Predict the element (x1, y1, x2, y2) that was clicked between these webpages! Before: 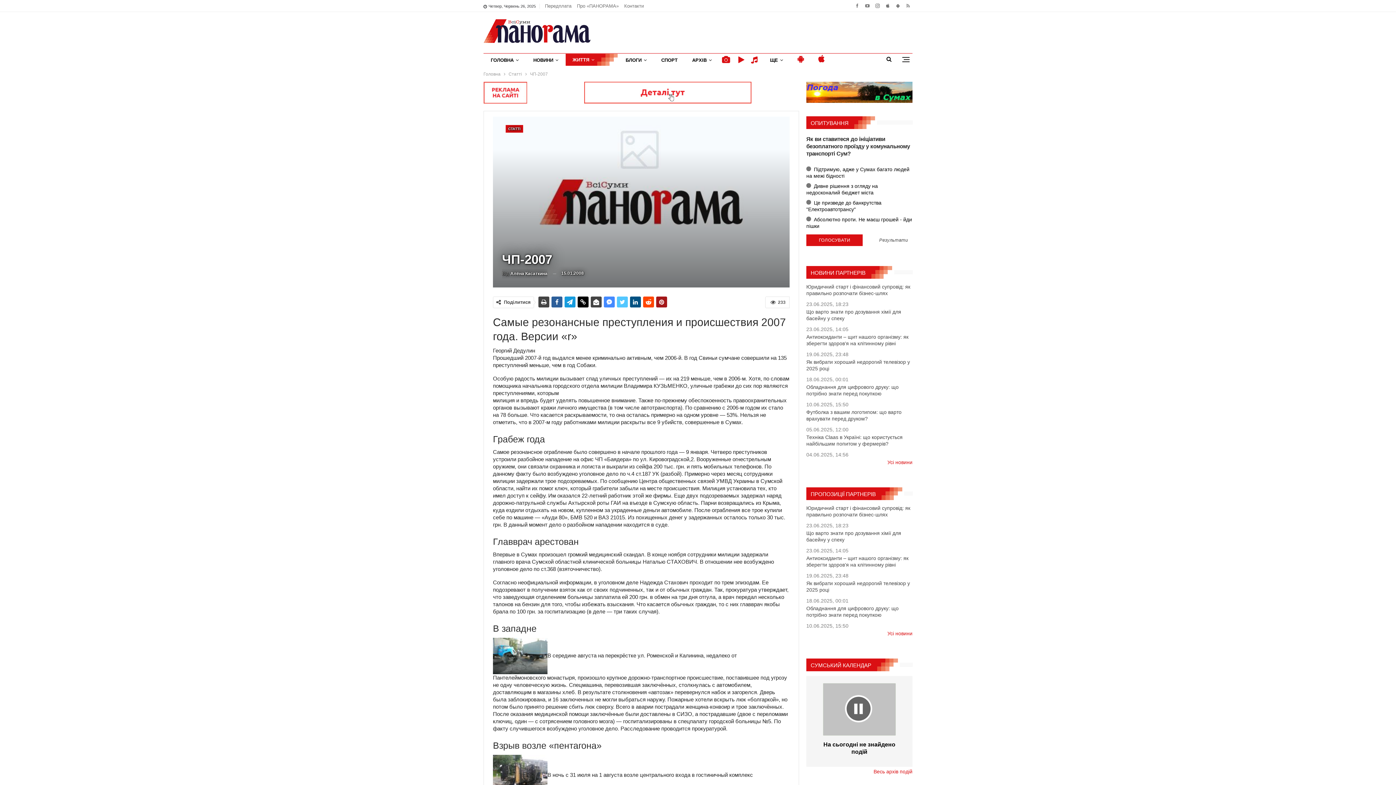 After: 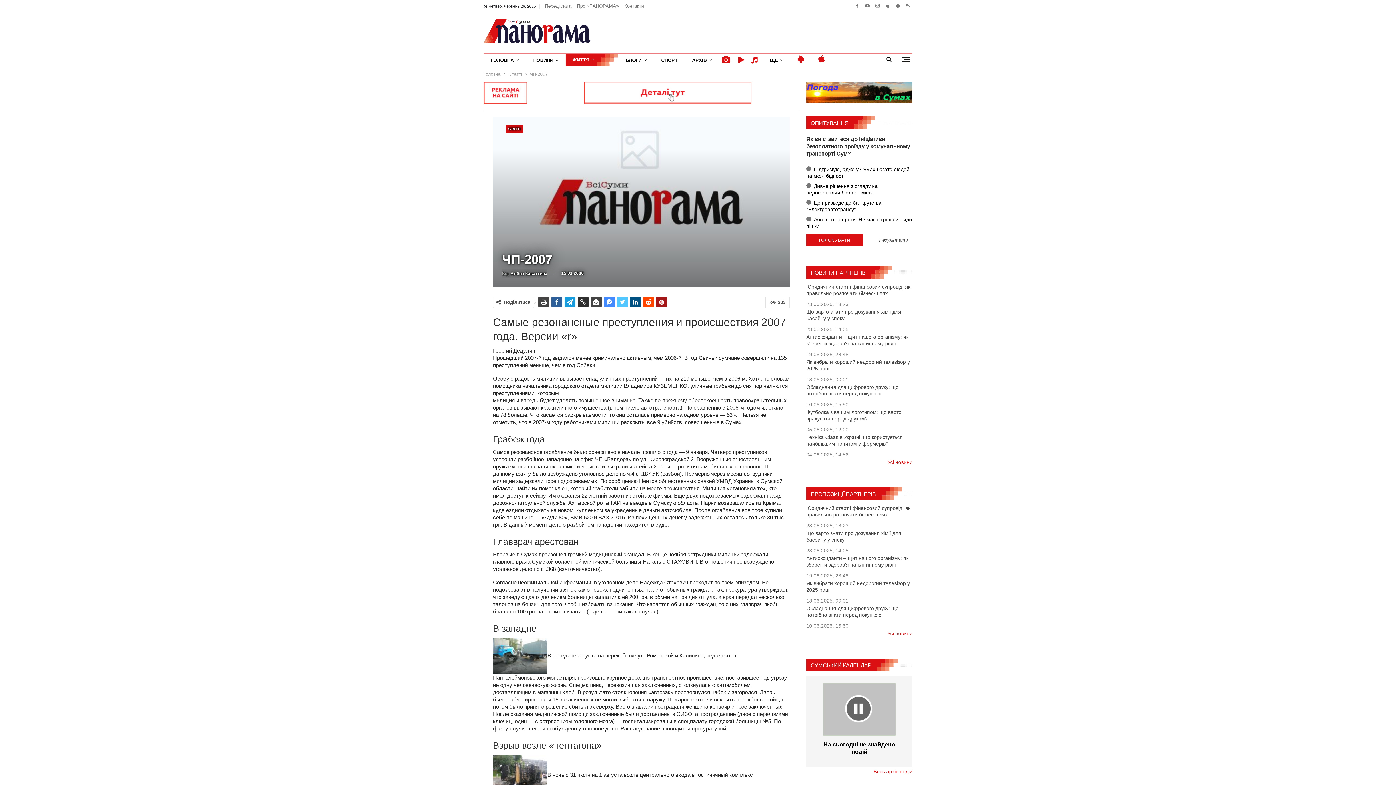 Action: bbox: (577, 296, 588, 307)